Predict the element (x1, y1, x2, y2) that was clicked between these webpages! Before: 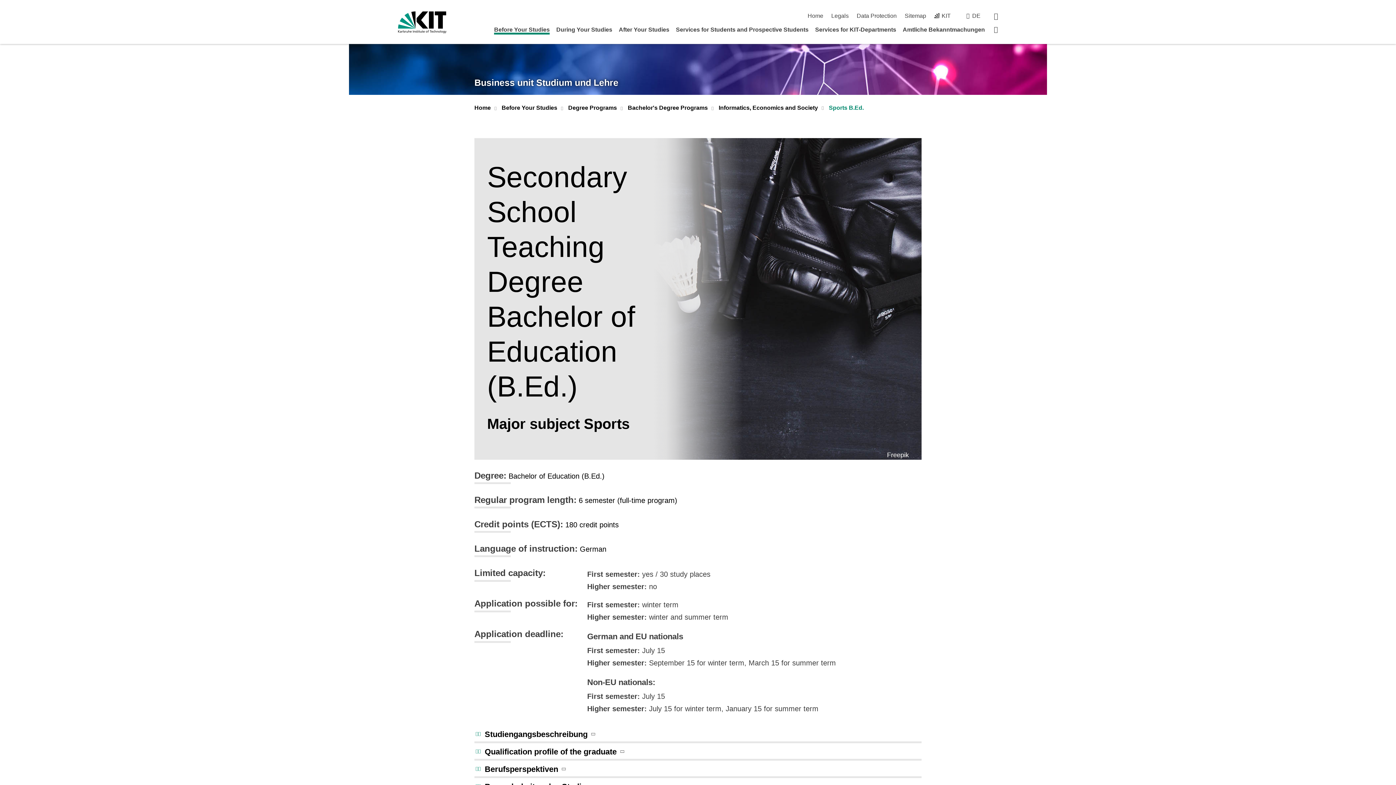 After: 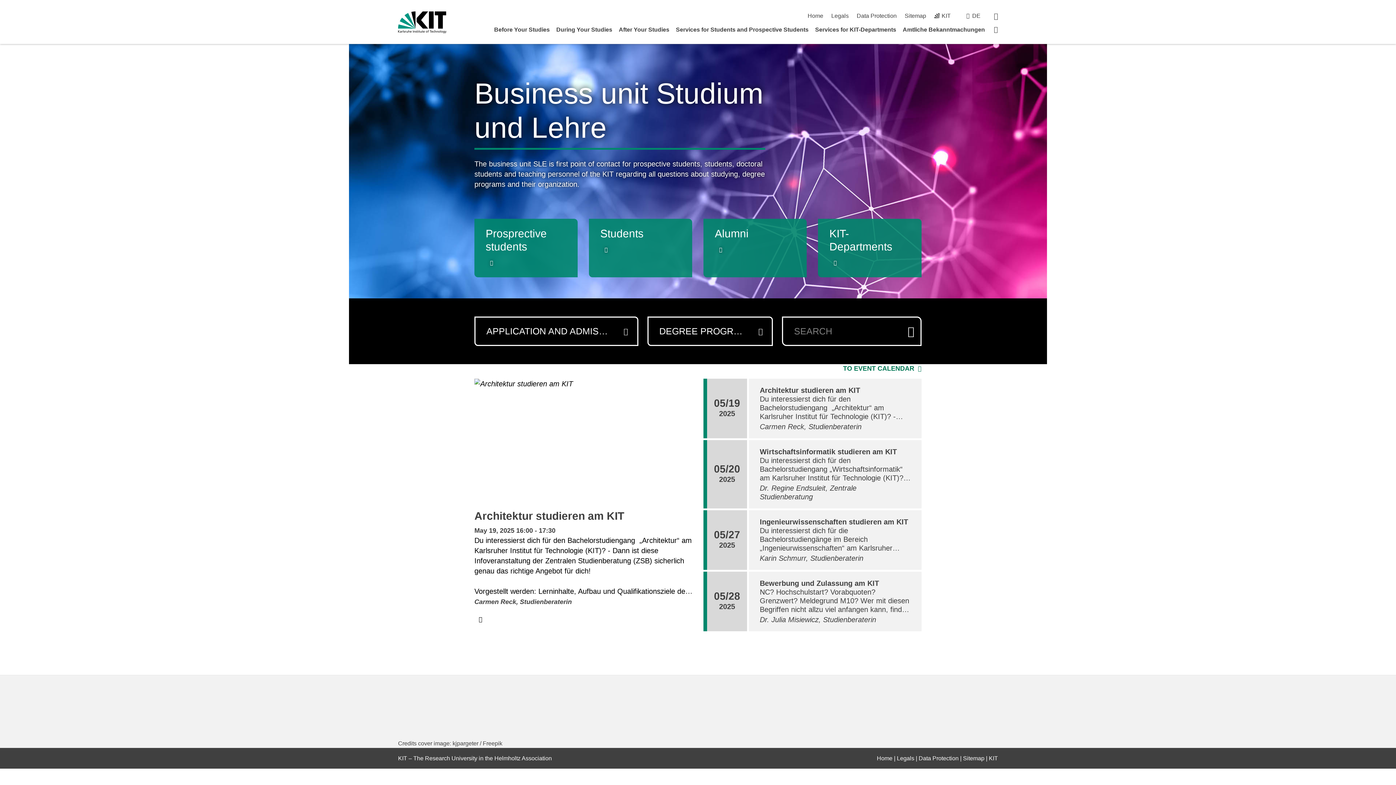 Action: bbox: (807, 12, 823, 18) label: Home